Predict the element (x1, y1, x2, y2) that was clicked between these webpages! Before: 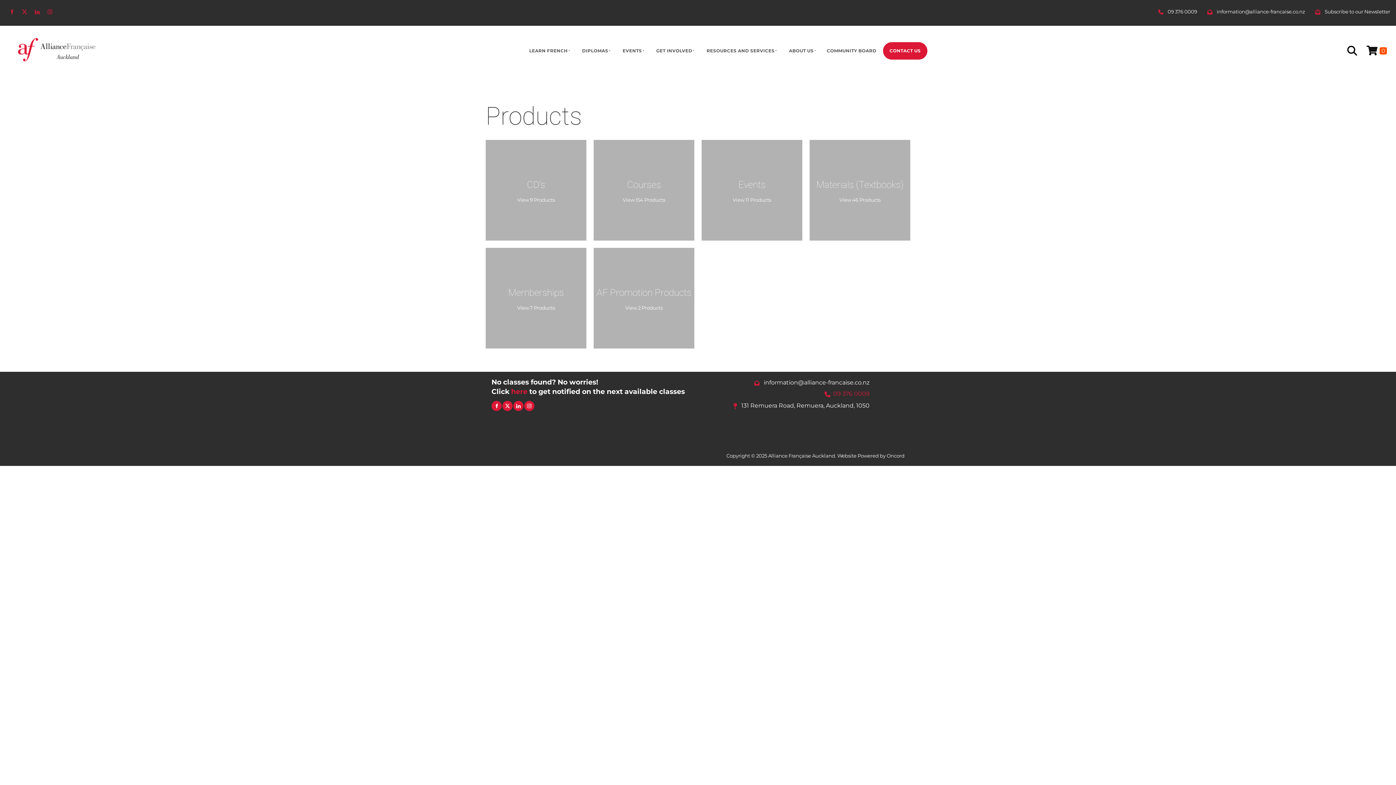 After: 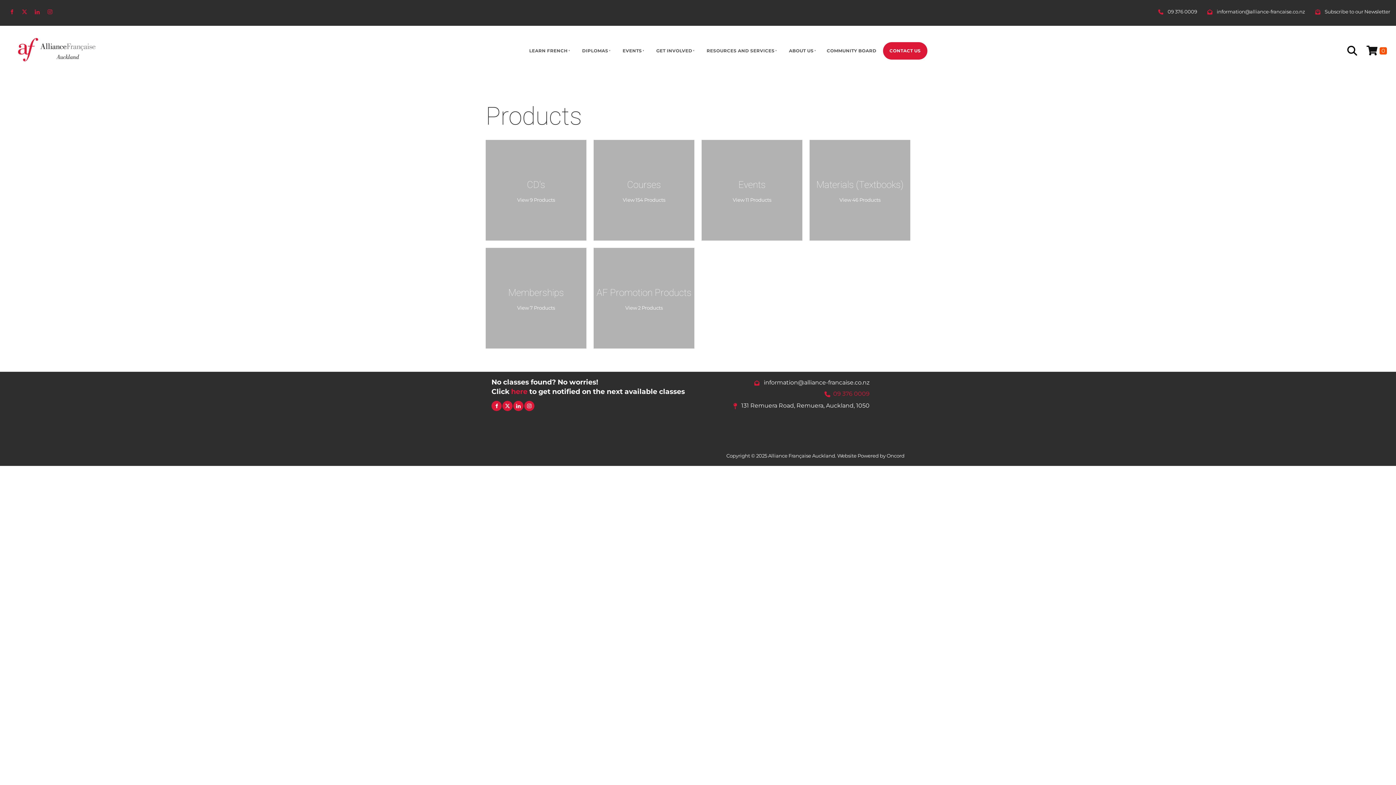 Action: label:   bbox: (751, 379, 764, 386)